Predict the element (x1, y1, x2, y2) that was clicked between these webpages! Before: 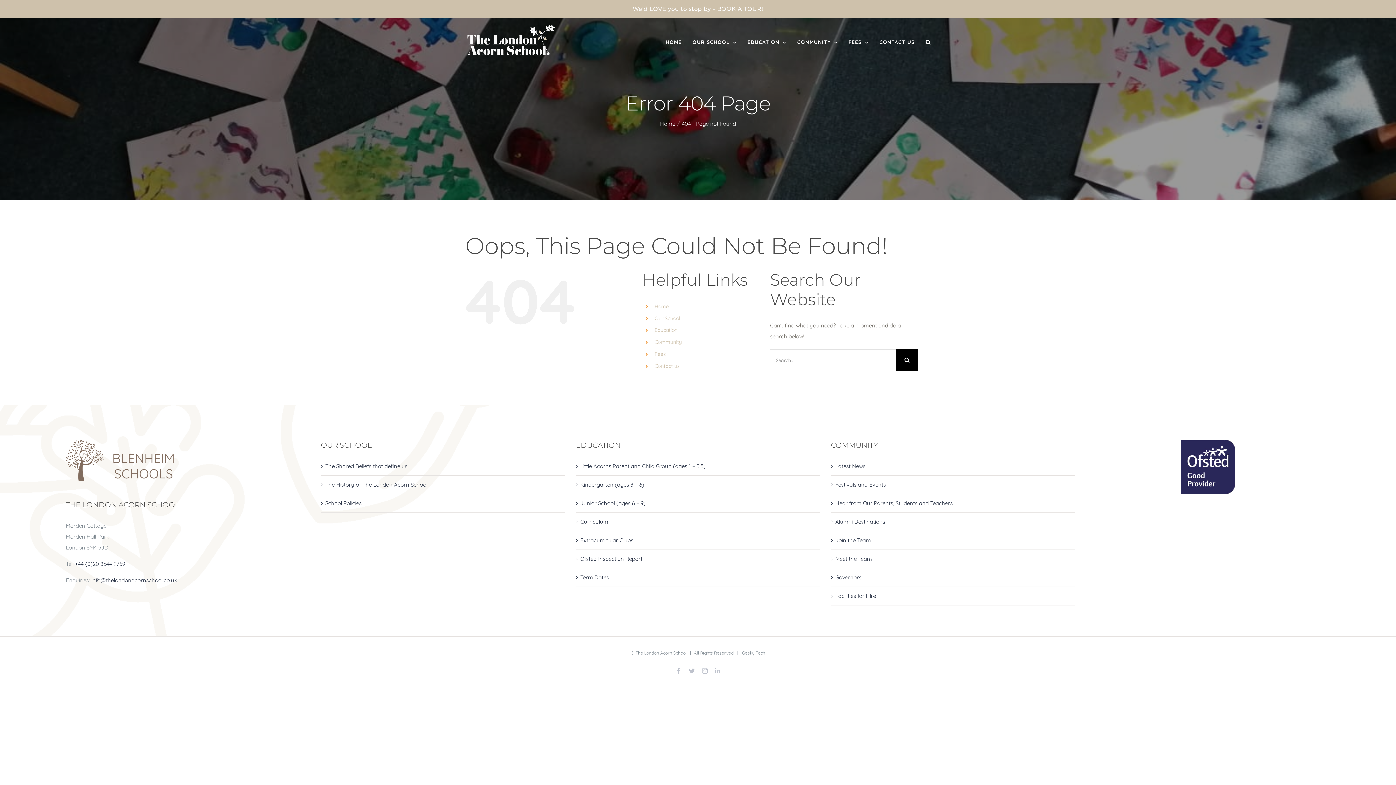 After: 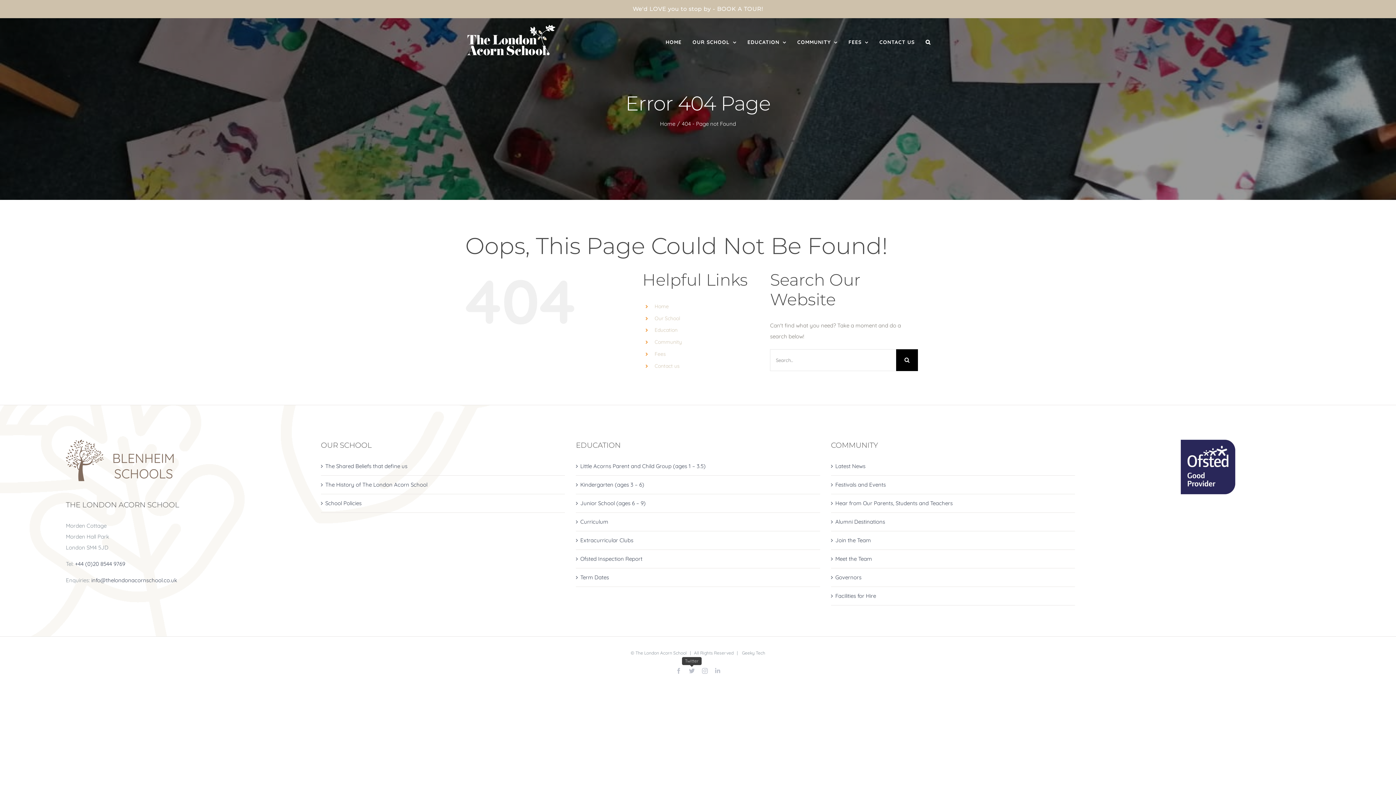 Action: bbox: (689, 668, 694, 674) label: Twitter